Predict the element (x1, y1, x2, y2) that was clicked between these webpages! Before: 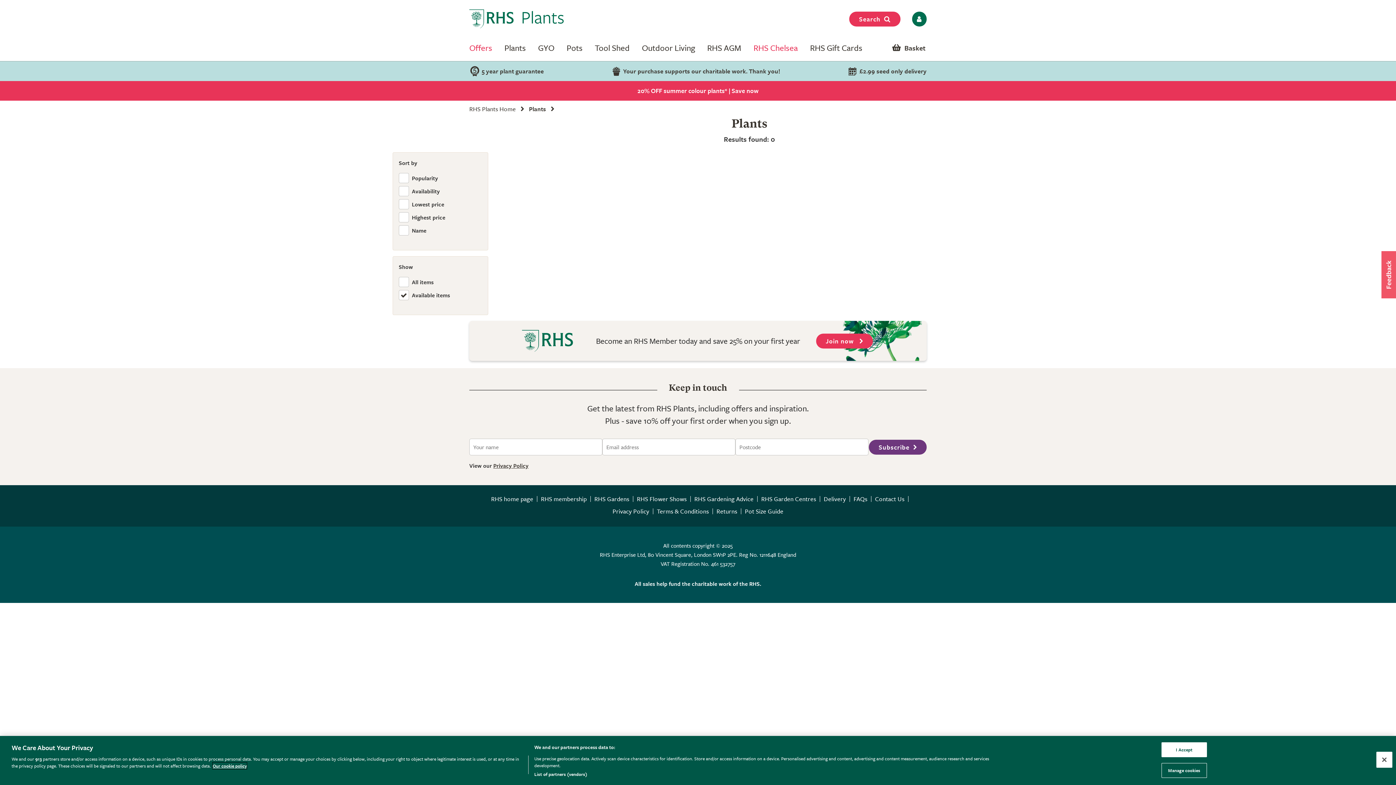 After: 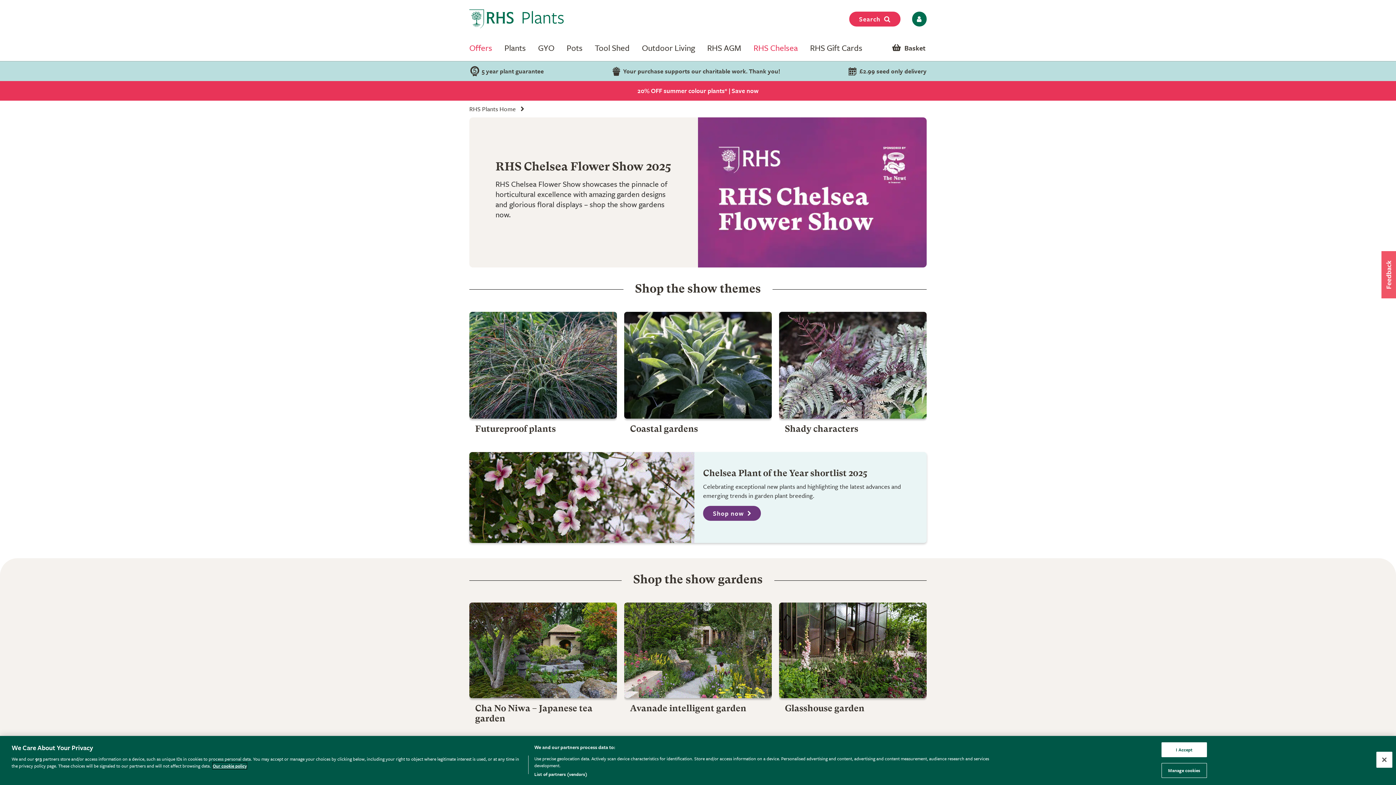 Action: bbox: (753, 41, 798, 53) label: RHS Chelsea